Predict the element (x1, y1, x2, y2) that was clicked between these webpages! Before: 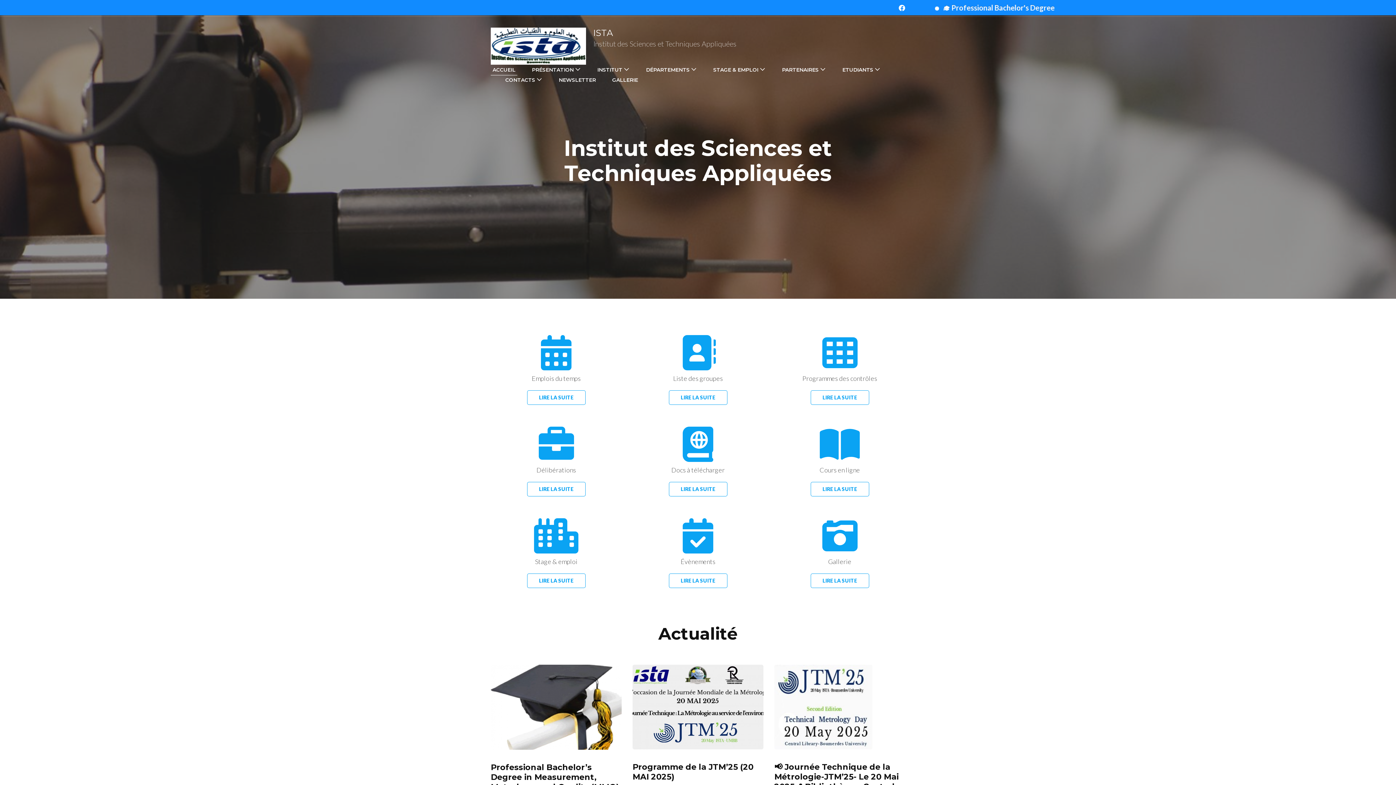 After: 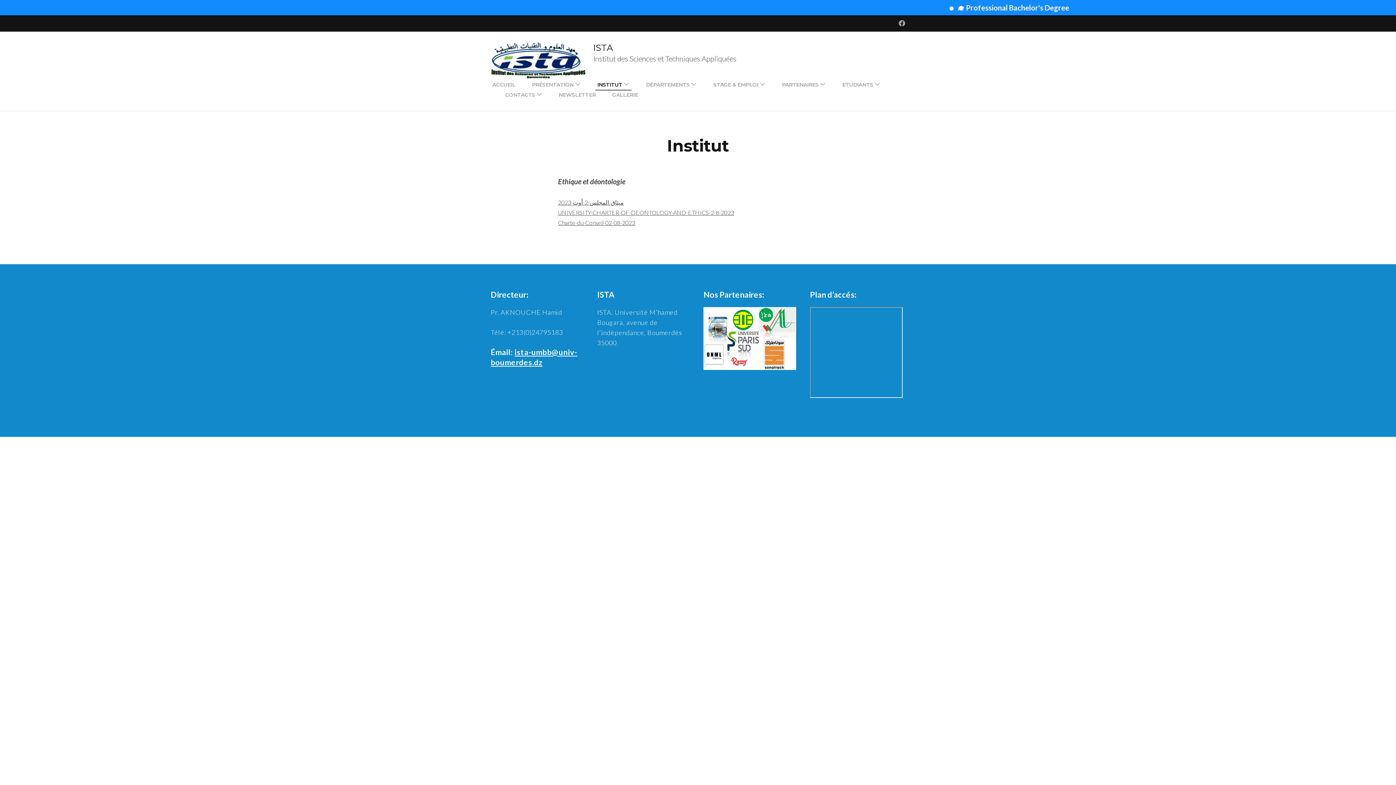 Action: bbox: (595, 64, 624, 74) label: INSTITUT